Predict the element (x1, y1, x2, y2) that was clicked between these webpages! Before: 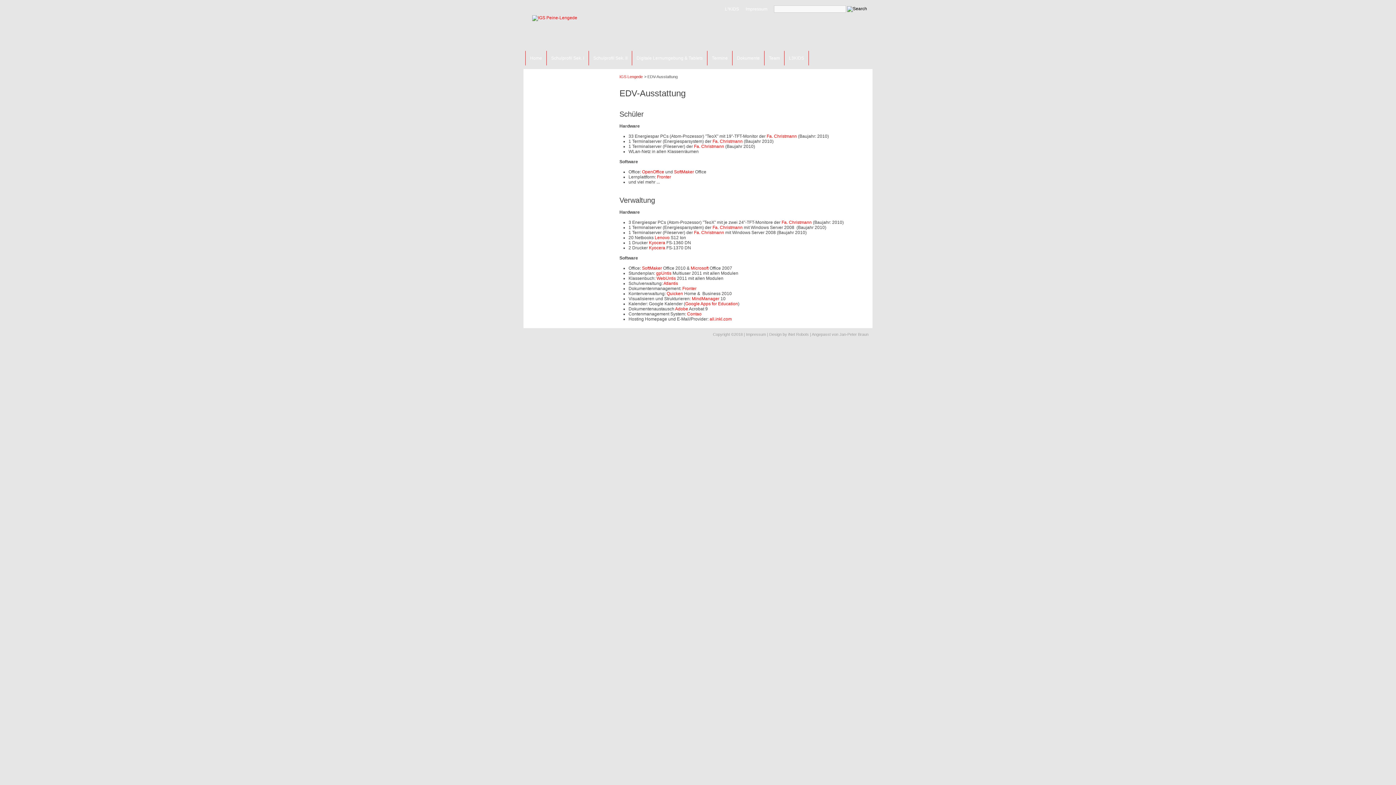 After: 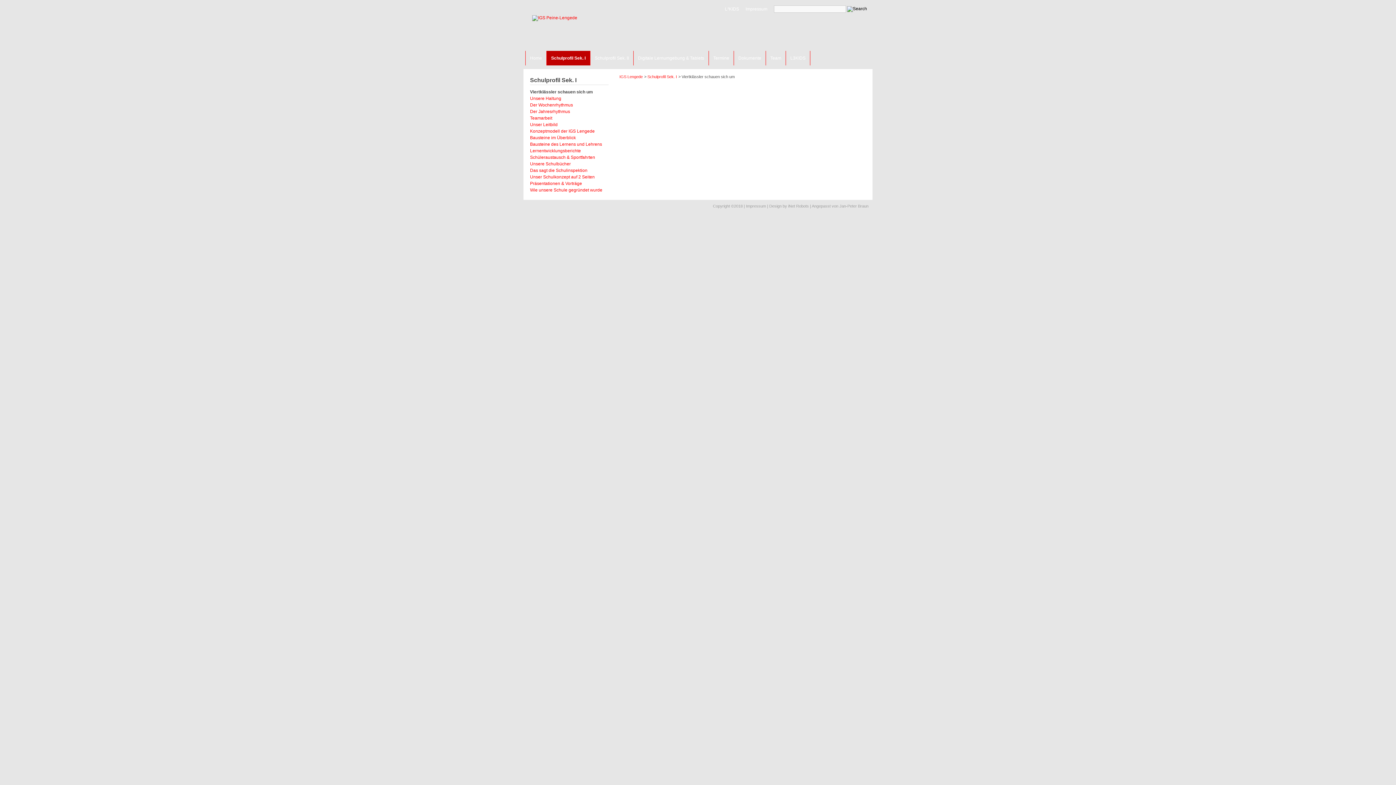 Action: bbox: (546, 50, 589, 65) label: Schulprofil Sek. I